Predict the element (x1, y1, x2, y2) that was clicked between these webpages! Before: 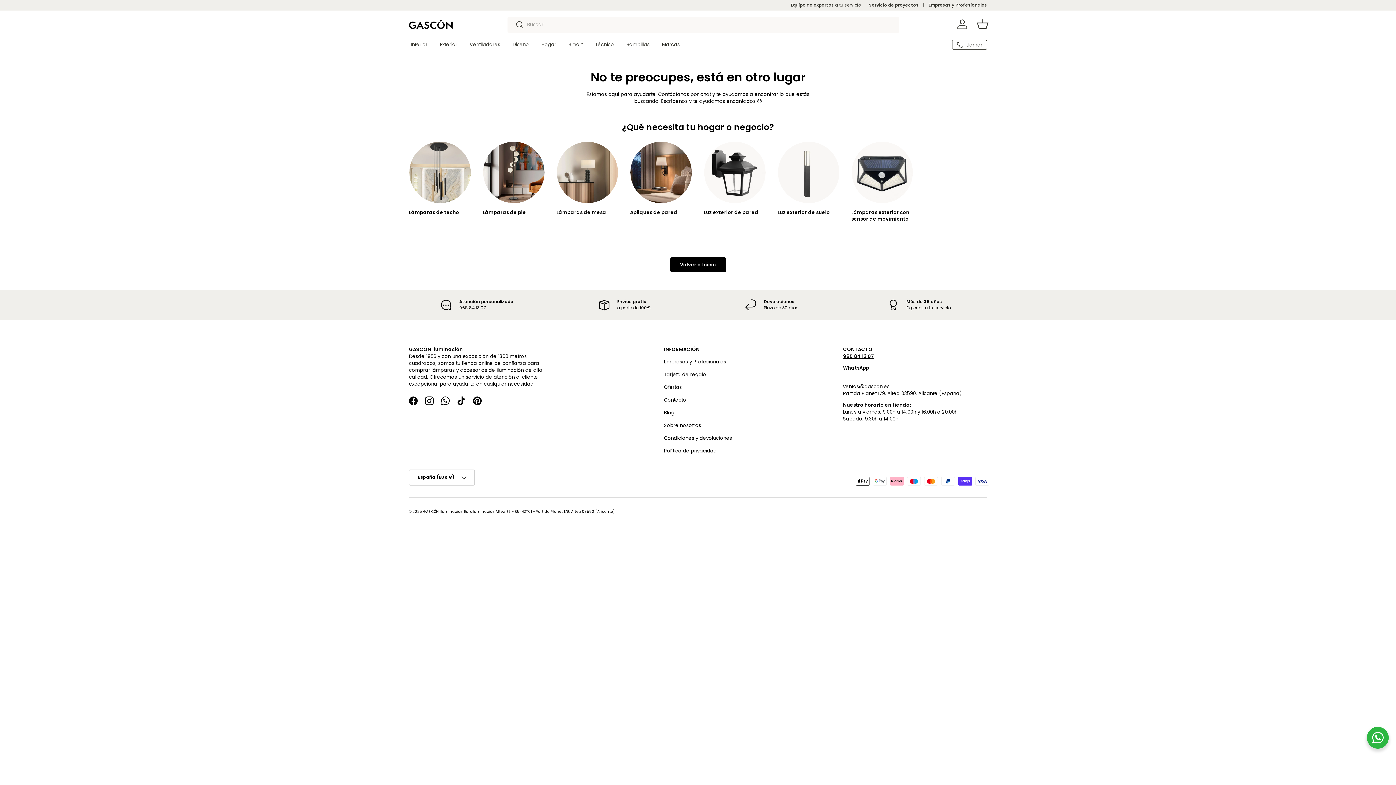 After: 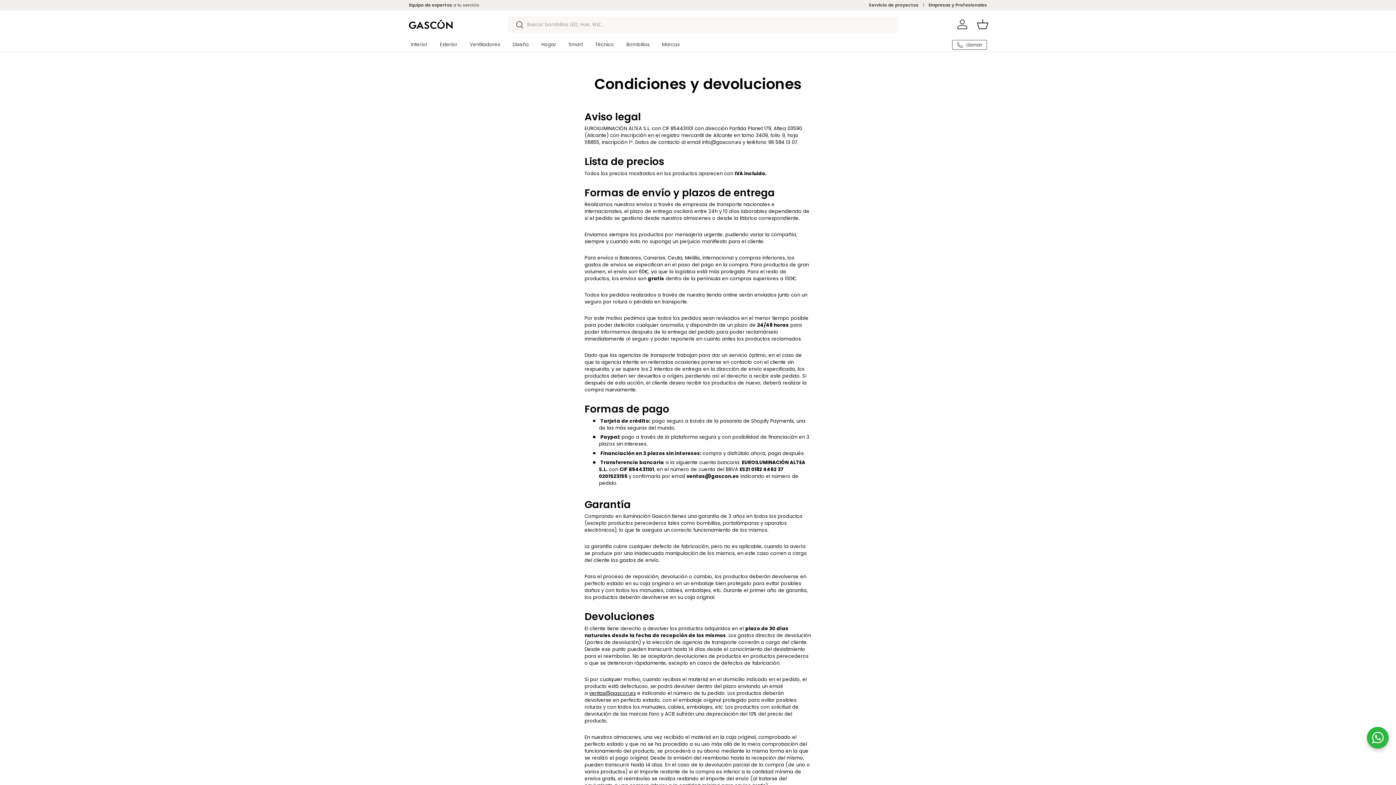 Action: label: Condiciones y devoluciones bbox: (664, 434, 732, 441)